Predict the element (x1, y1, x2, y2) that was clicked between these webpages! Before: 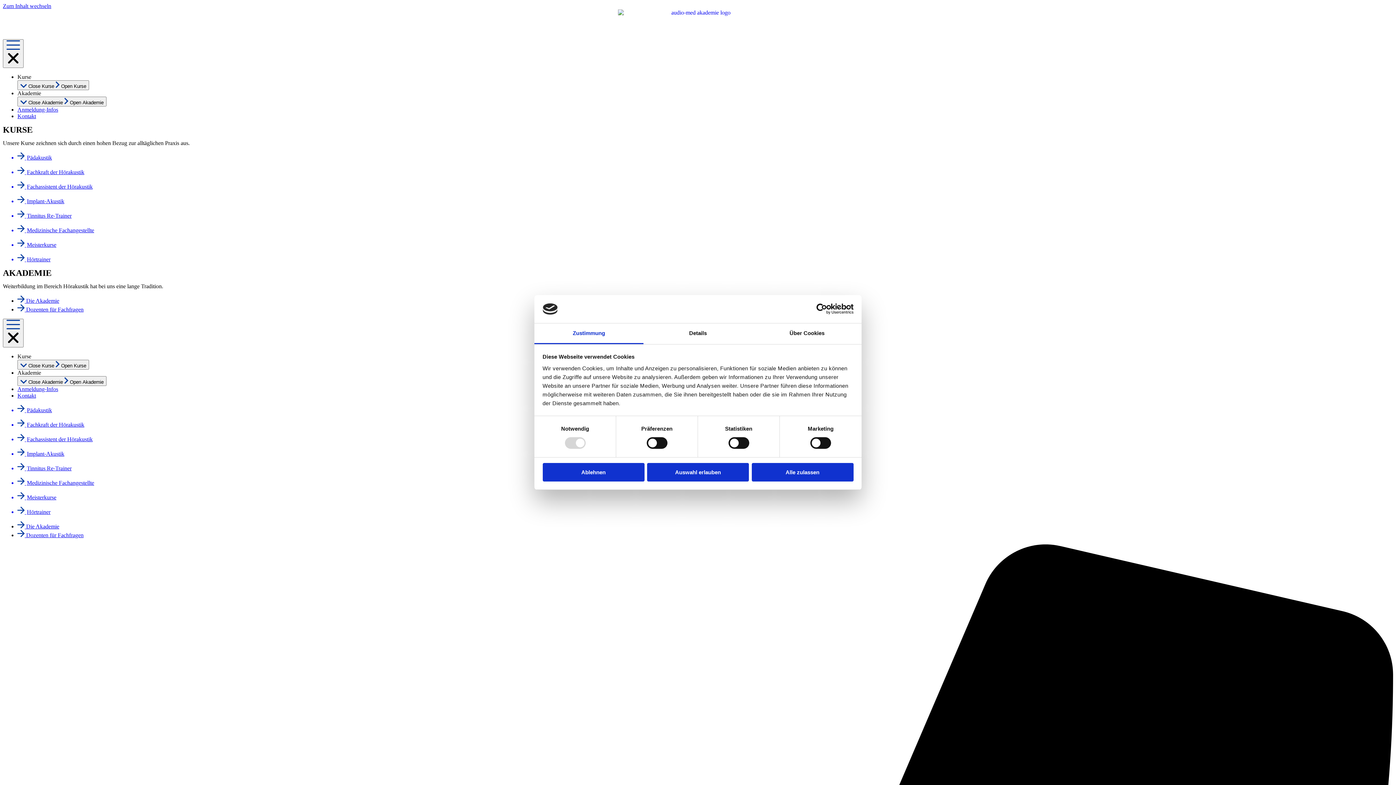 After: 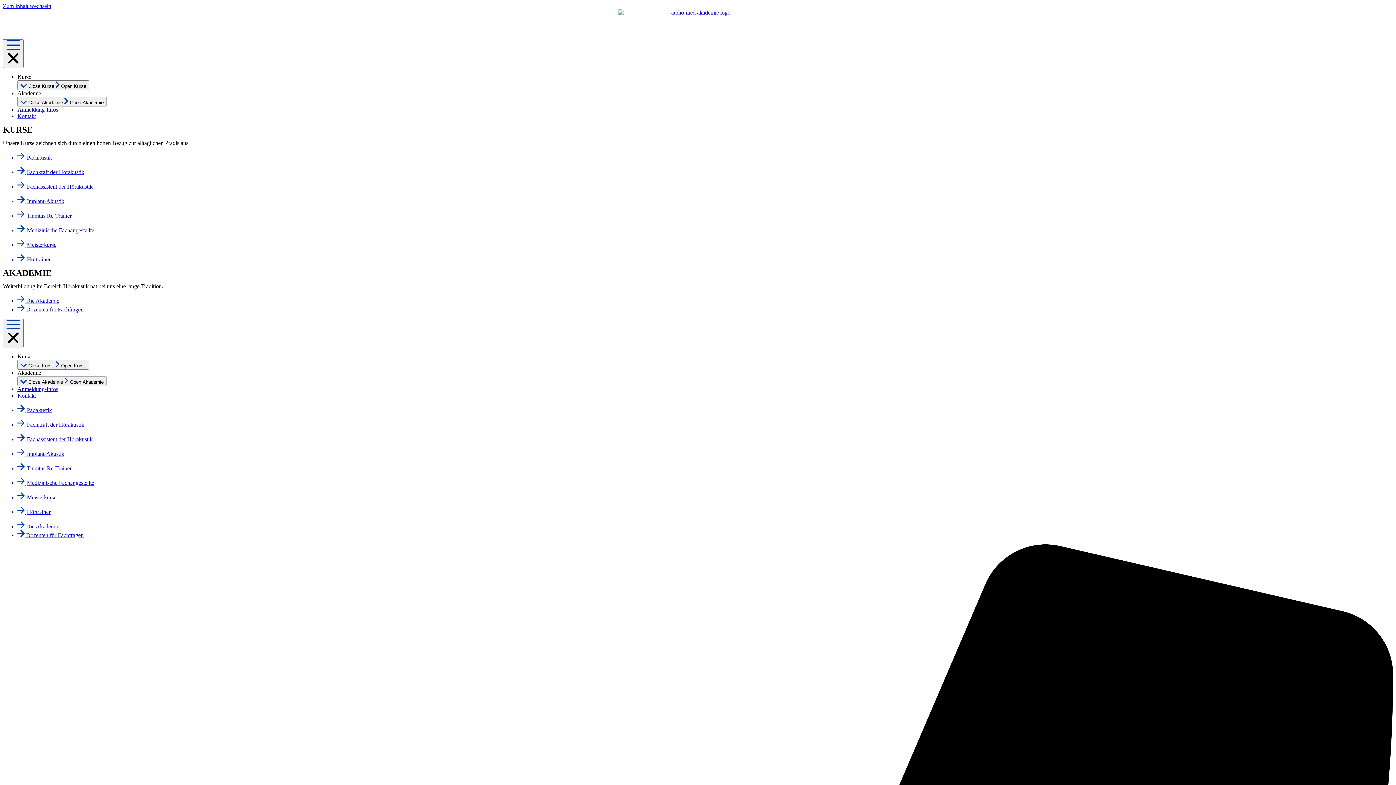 Action: bbox: (17, 523, 59, 529) label:  Die Akademie